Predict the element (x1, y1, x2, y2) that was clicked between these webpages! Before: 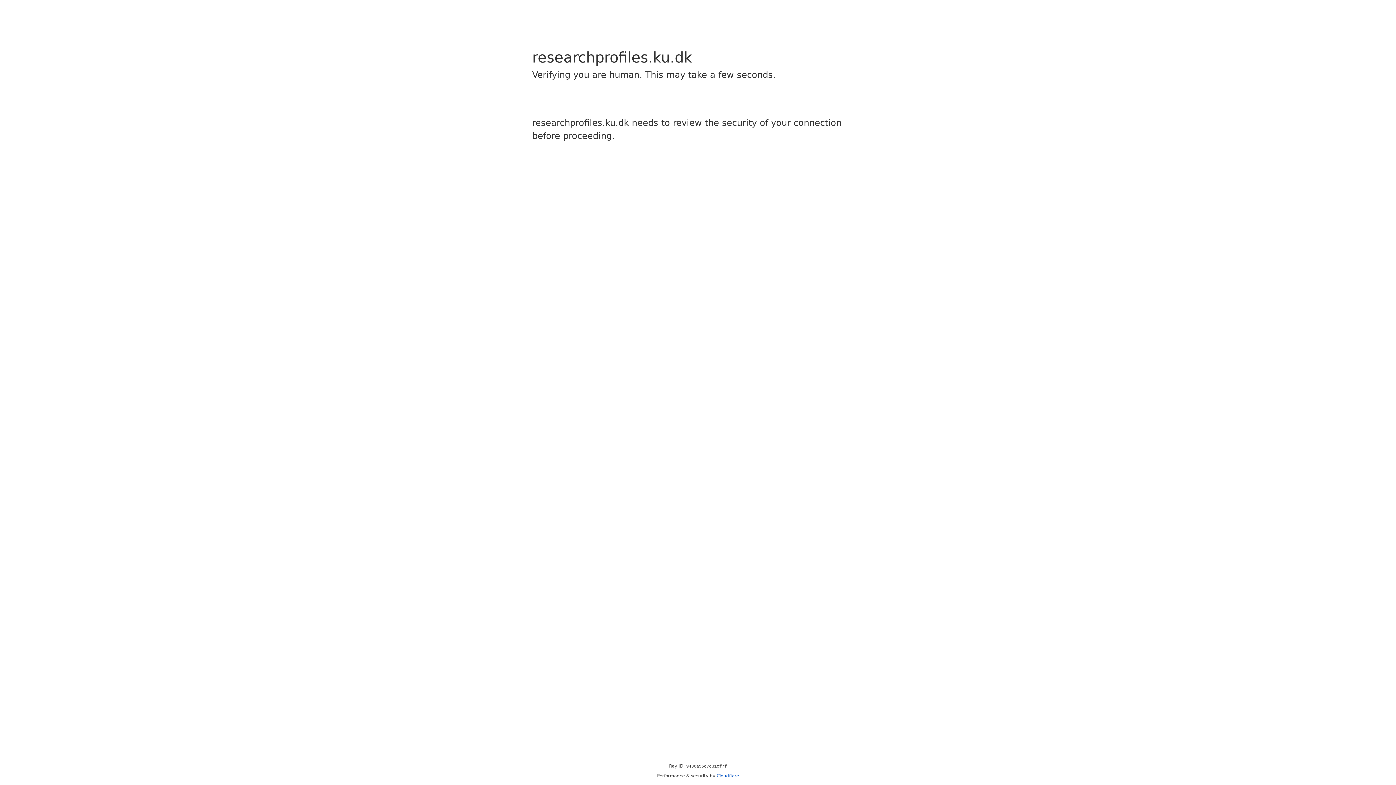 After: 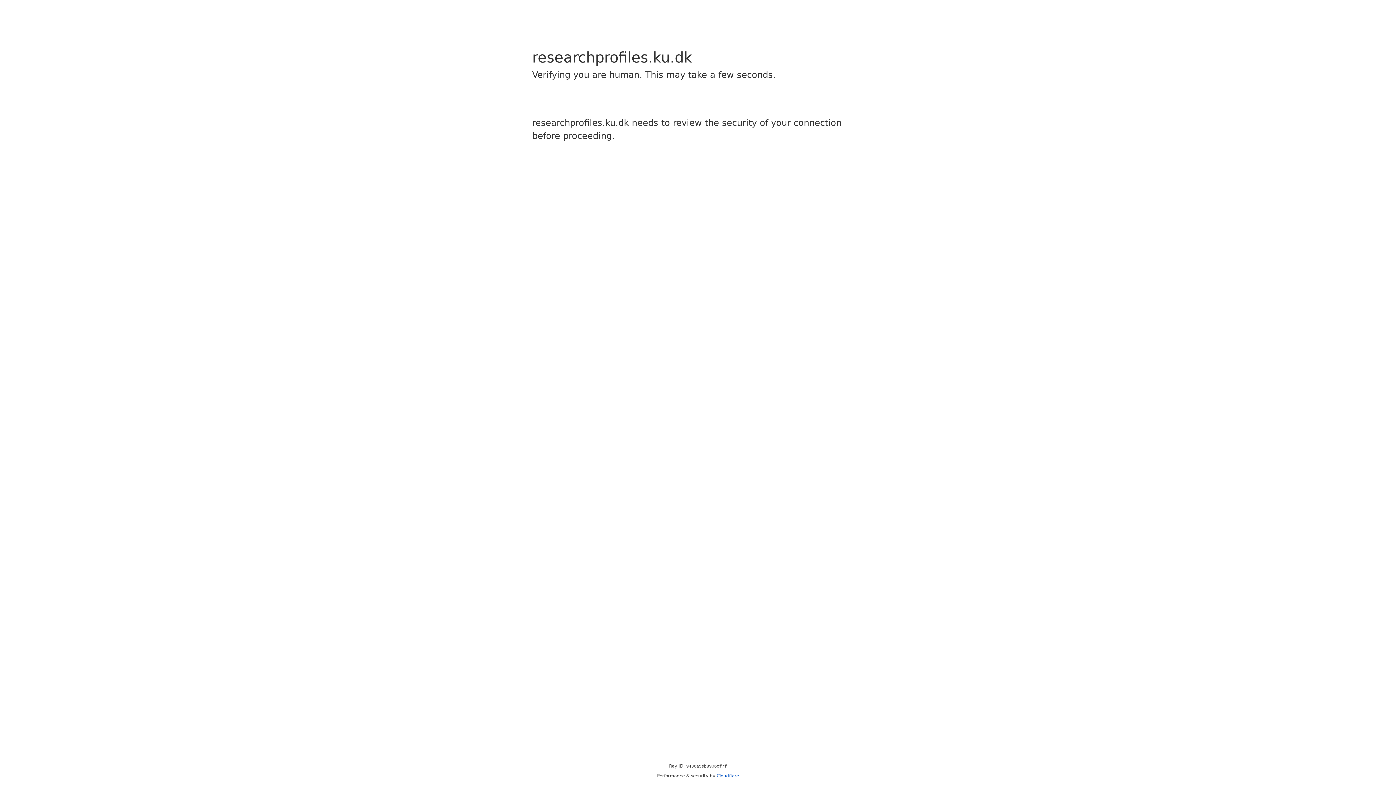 Action: bbox: (716, 773, 739, 778) label: Cloudflare